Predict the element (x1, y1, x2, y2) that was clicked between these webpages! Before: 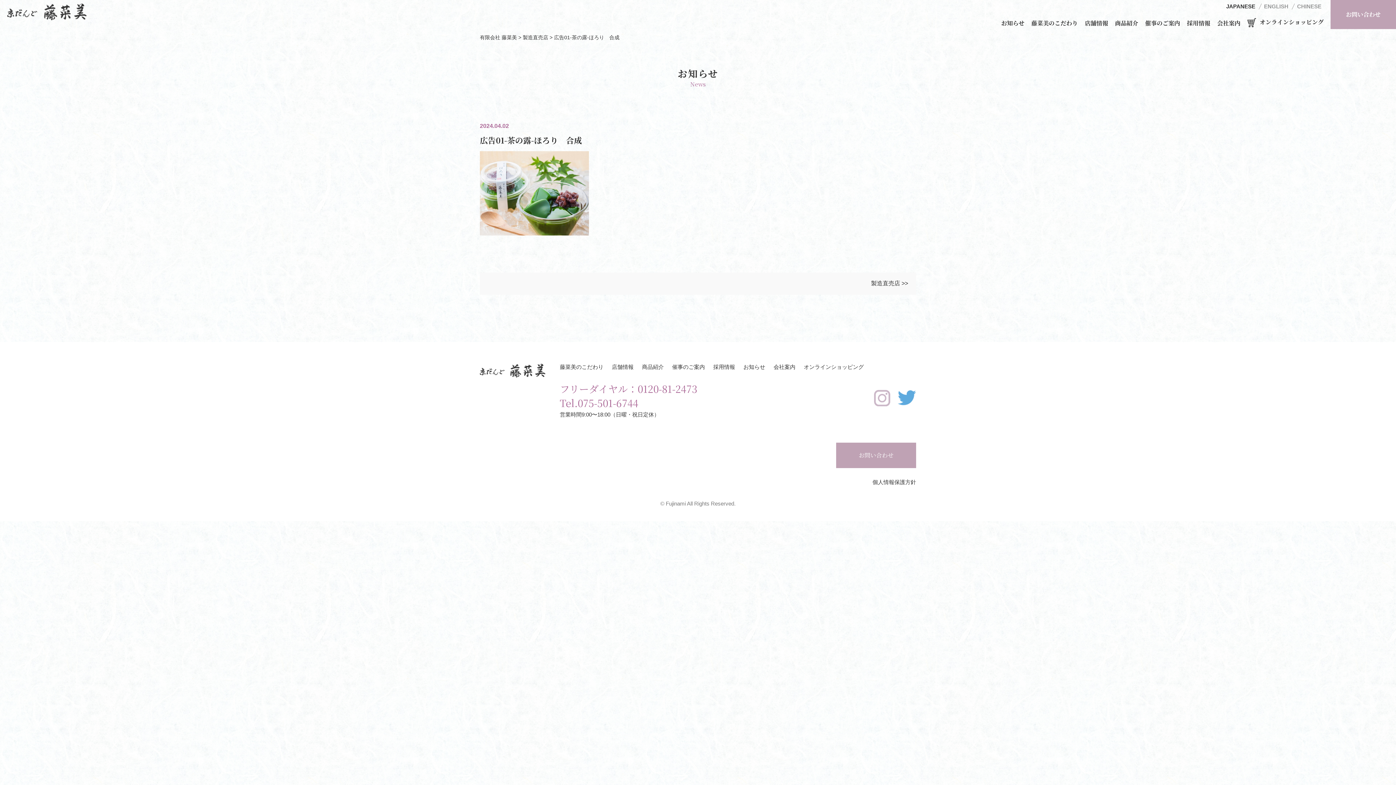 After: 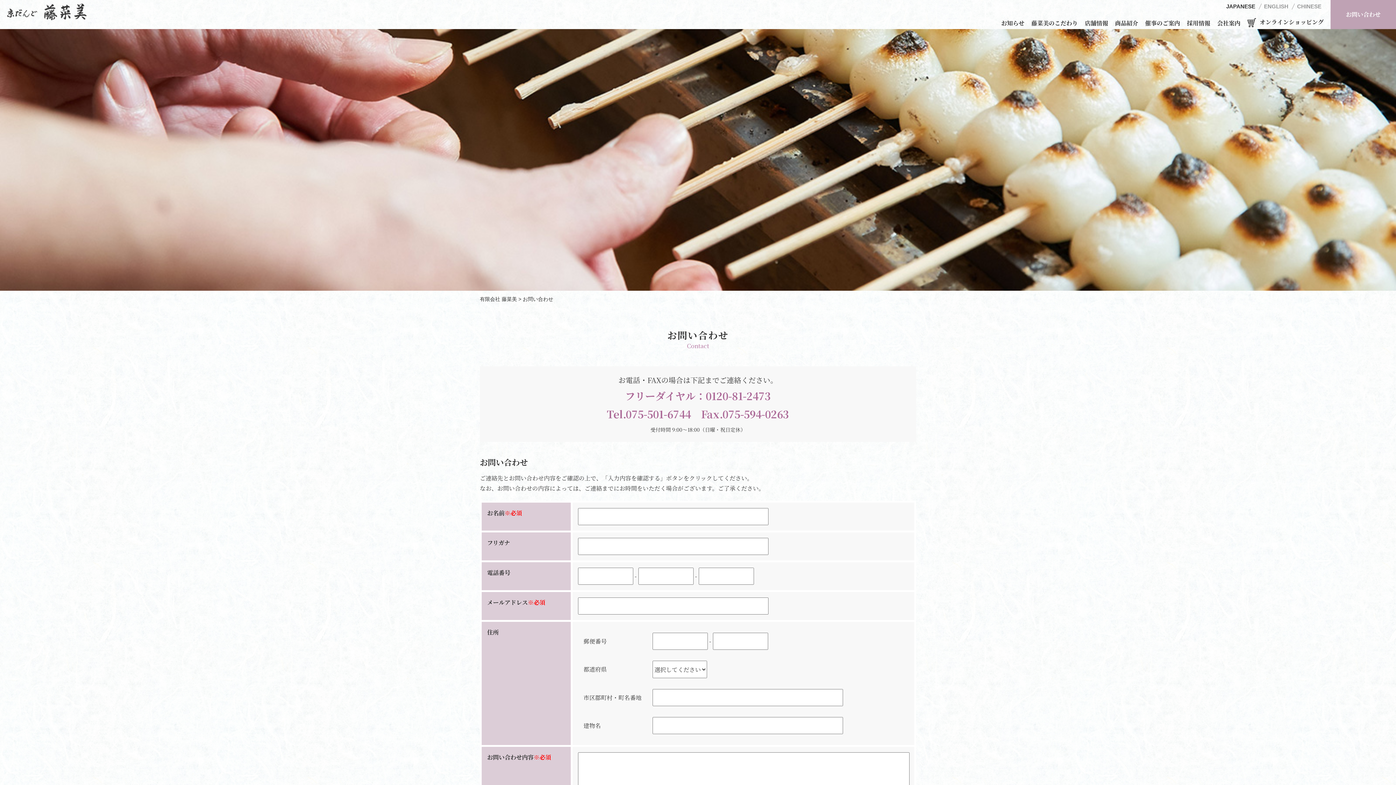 Action: bbox: (1330, 0, 1396, 29) label: お問い合わせ